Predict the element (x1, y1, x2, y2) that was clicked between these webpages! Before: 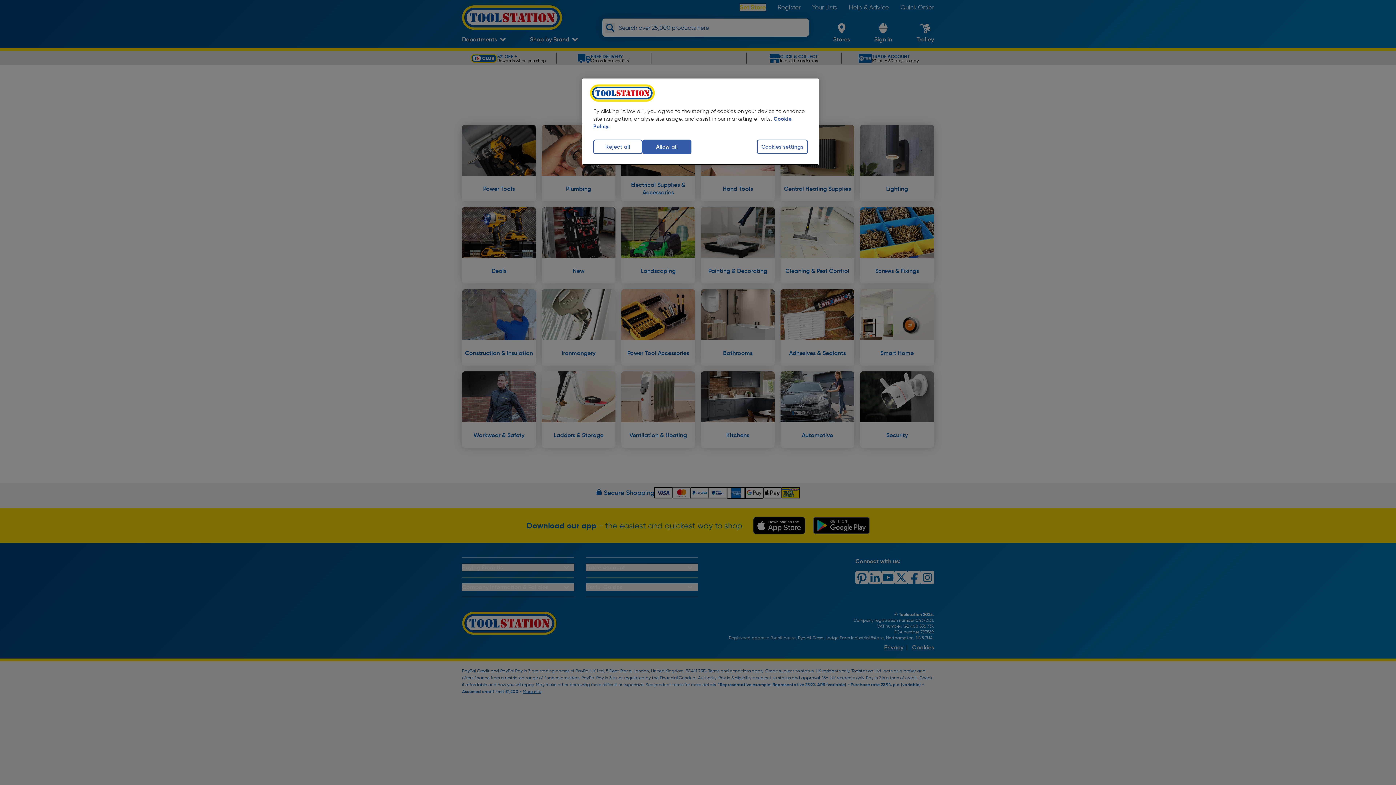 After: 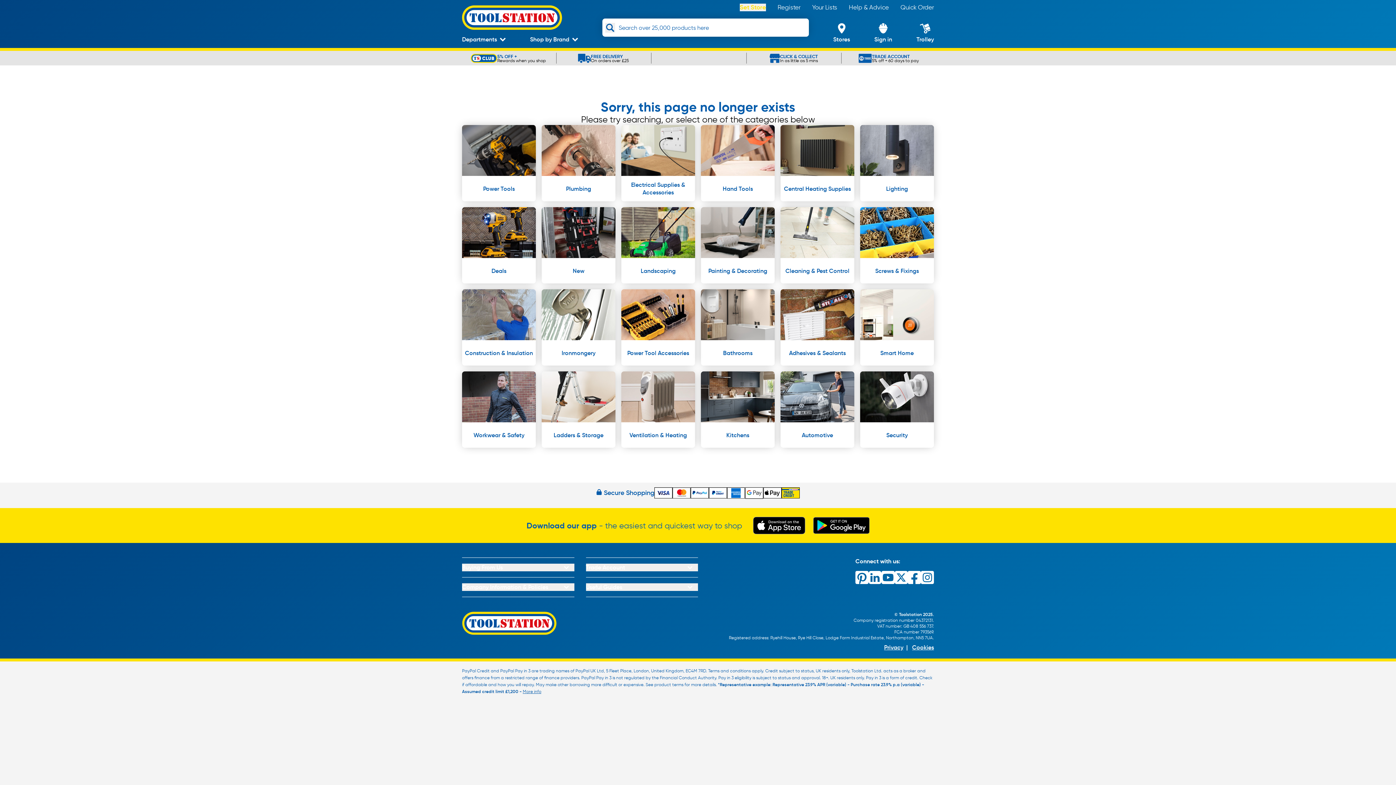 Action: bbox: (593, 139, 642, 154) label: Reject all